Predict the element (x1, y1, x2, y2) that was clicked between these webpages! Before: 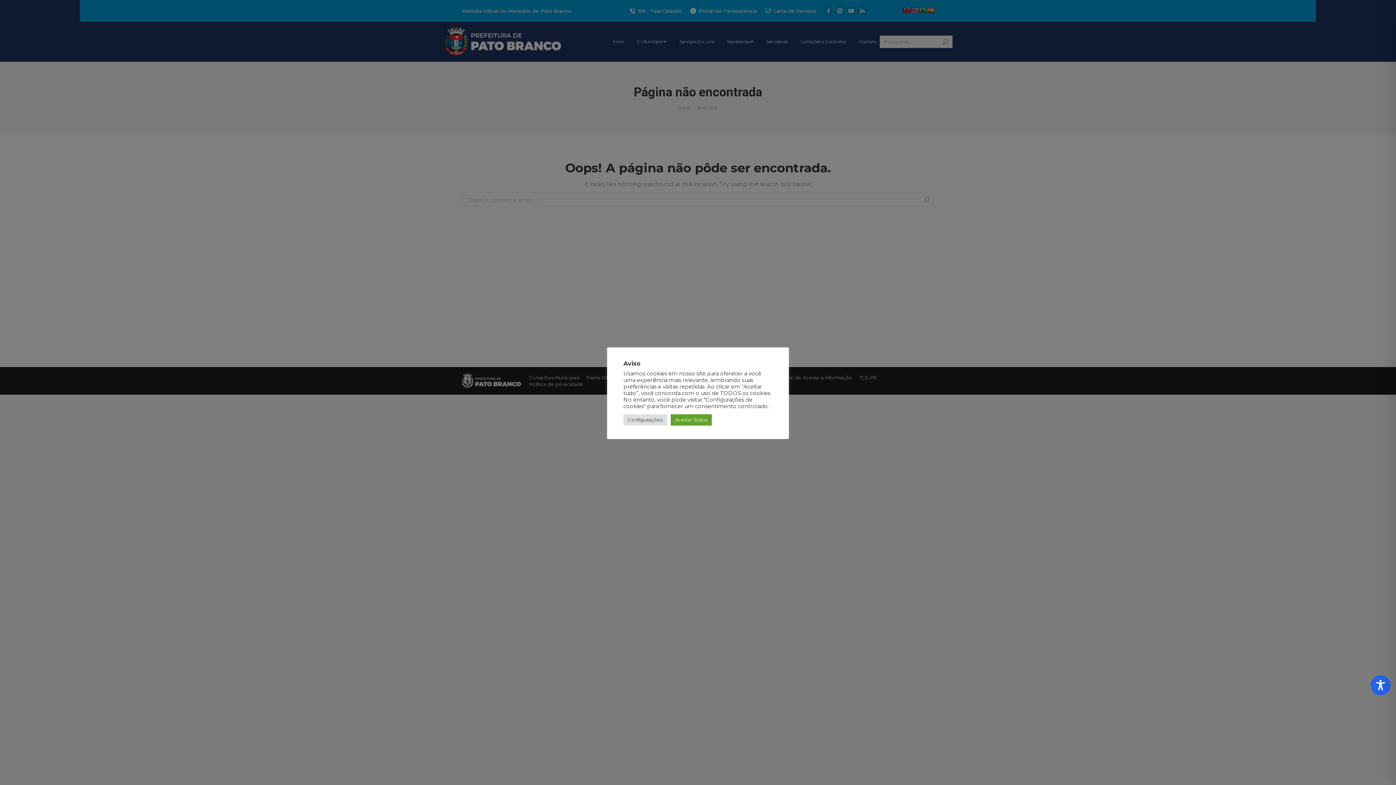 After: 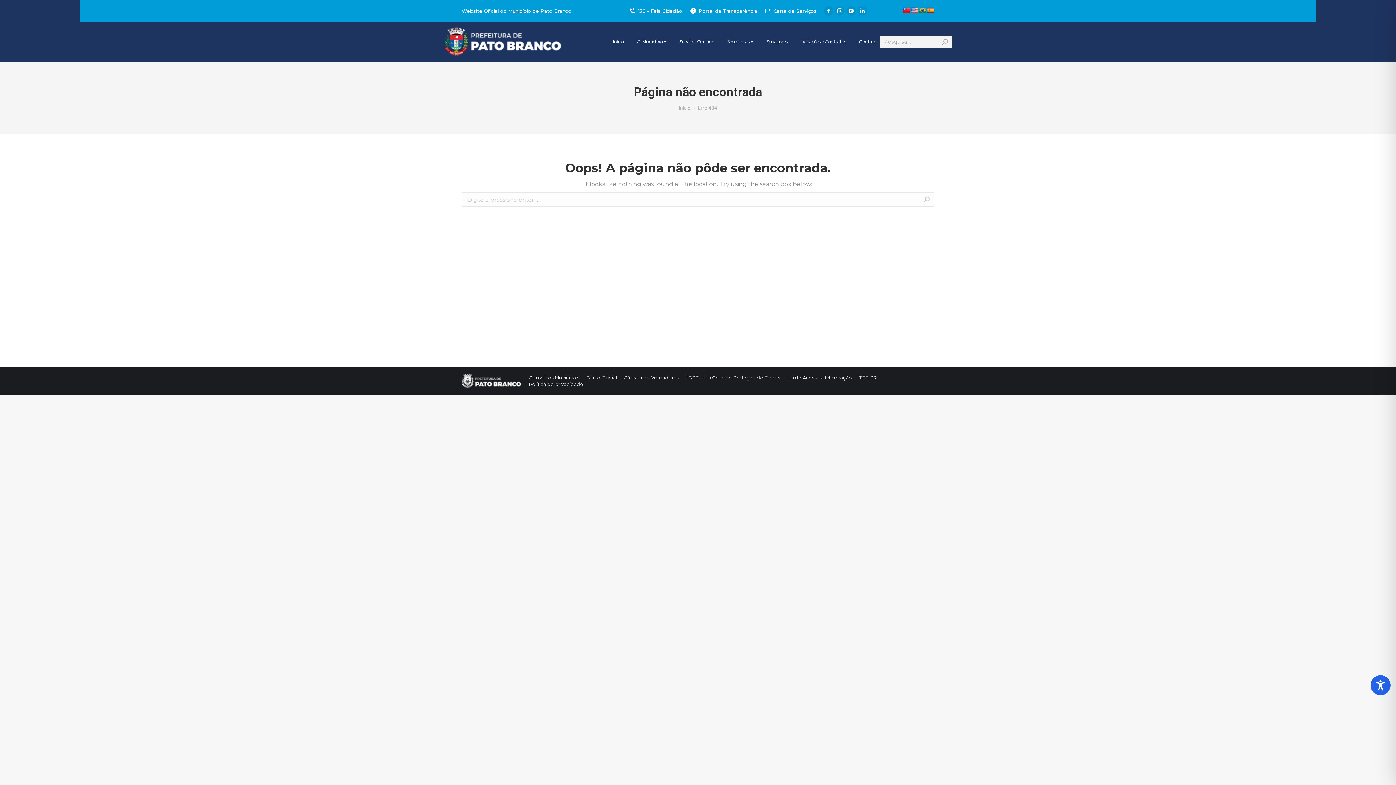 Action: label: Aceitar Todos bbox: (670, 414, 712, 425)